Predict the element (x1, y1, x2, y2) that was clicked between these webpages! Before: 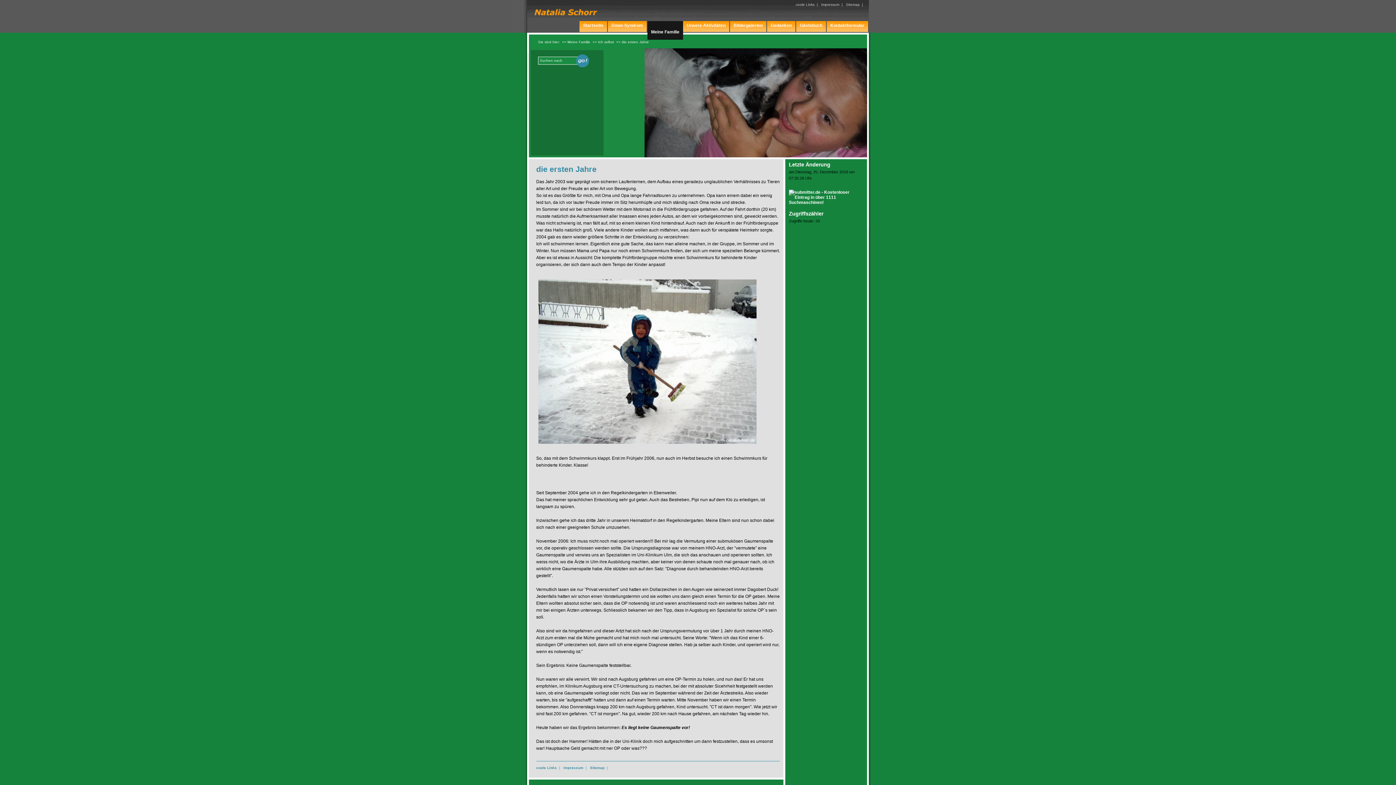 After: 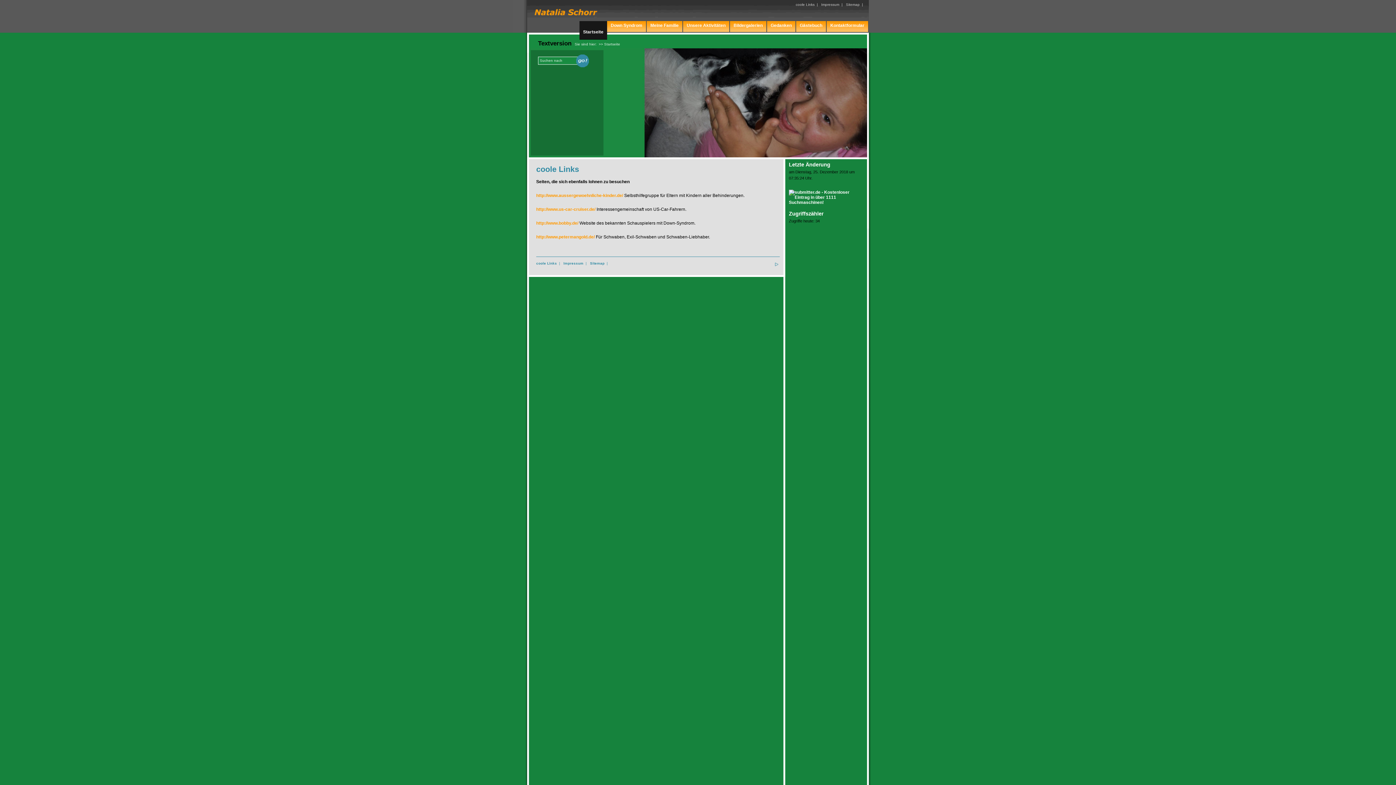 Action: bbox: (536, 766, 557, 770) label: coole Links